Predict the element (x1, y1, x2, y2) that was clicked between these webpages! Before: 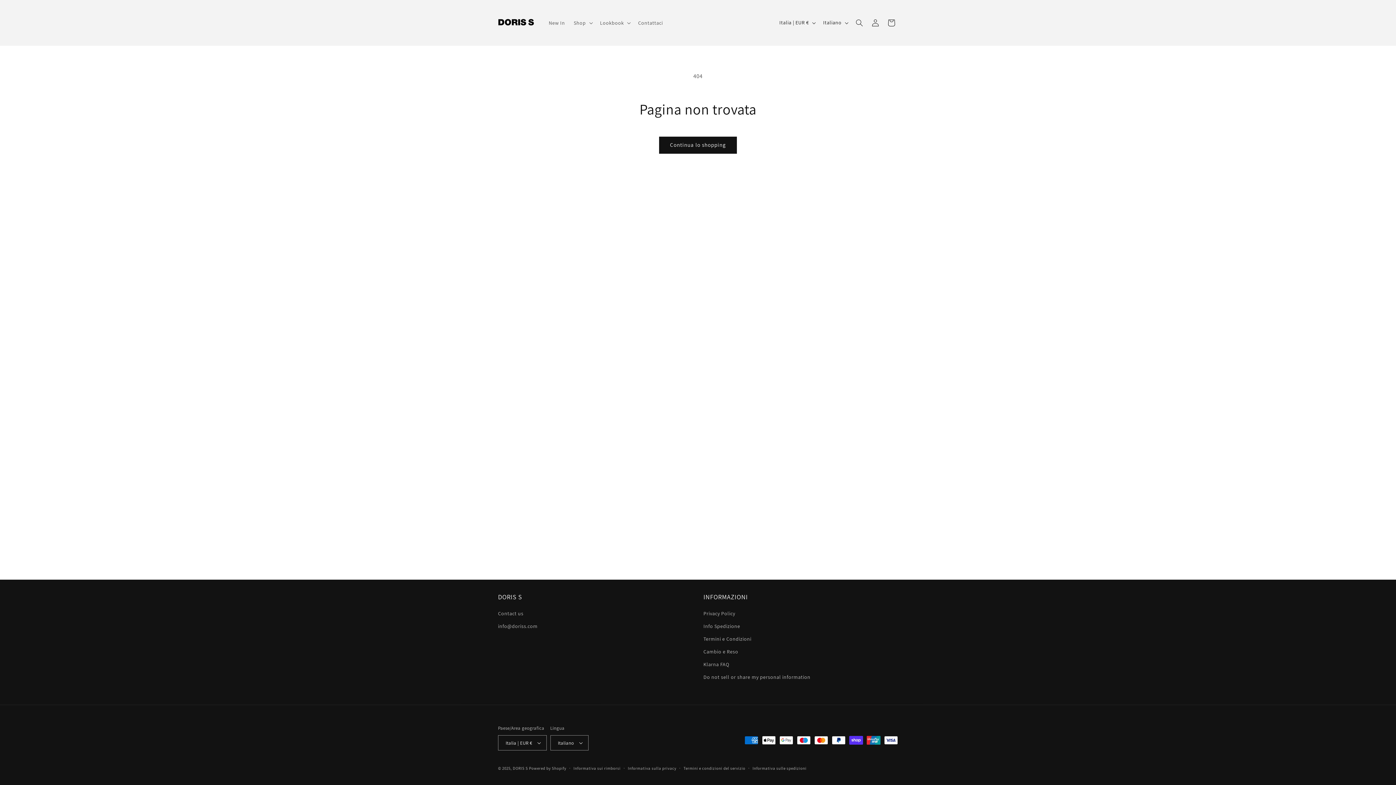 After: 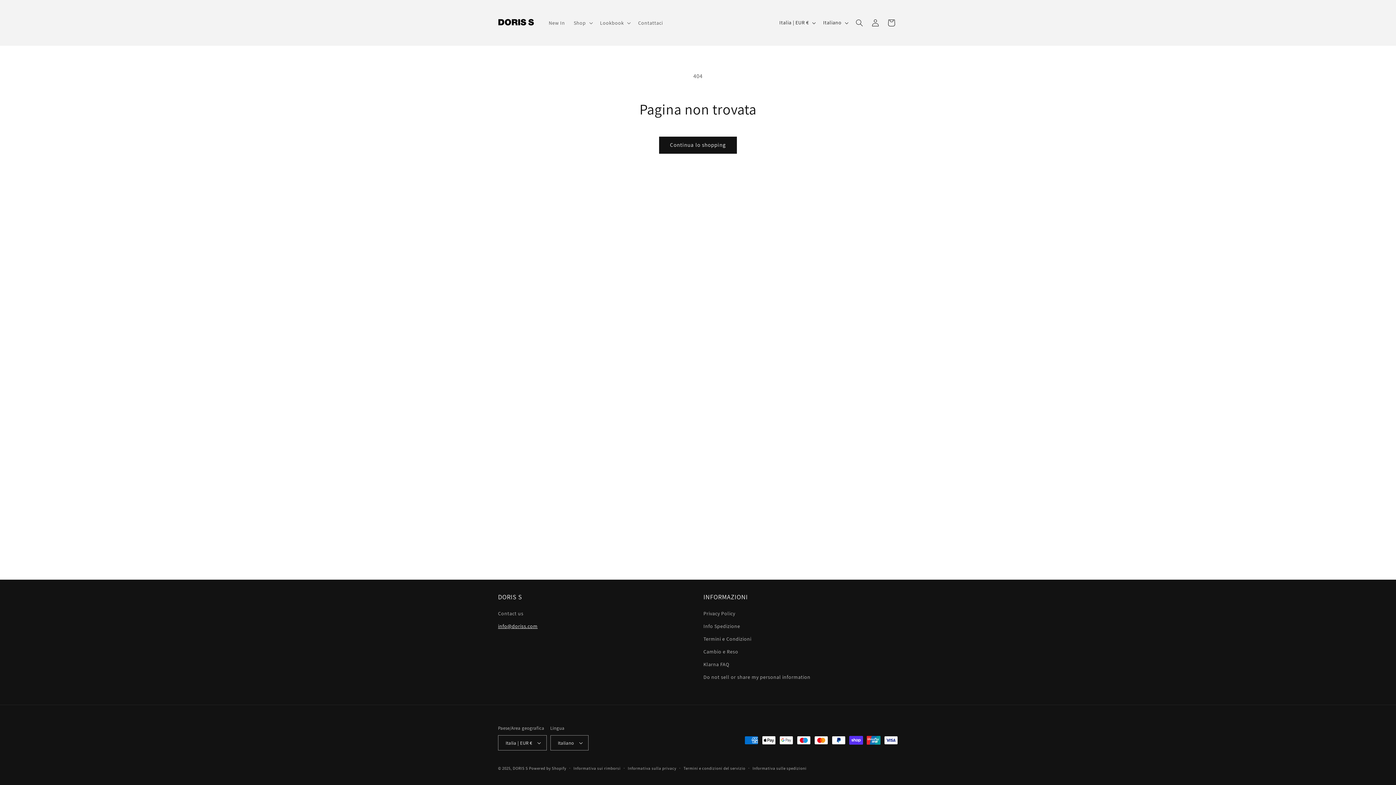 Action: bbox: (498, 620, 537, 633) label: info@doriss.com